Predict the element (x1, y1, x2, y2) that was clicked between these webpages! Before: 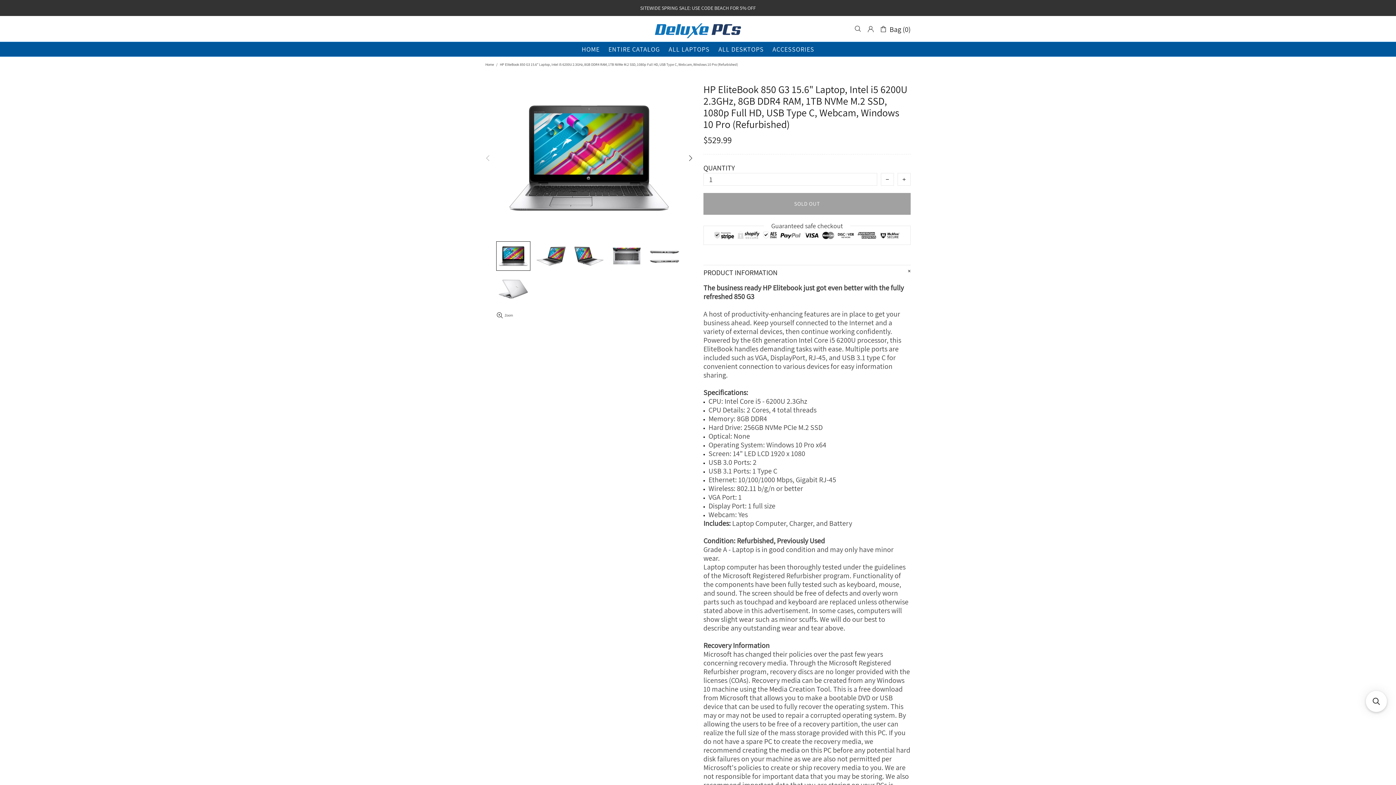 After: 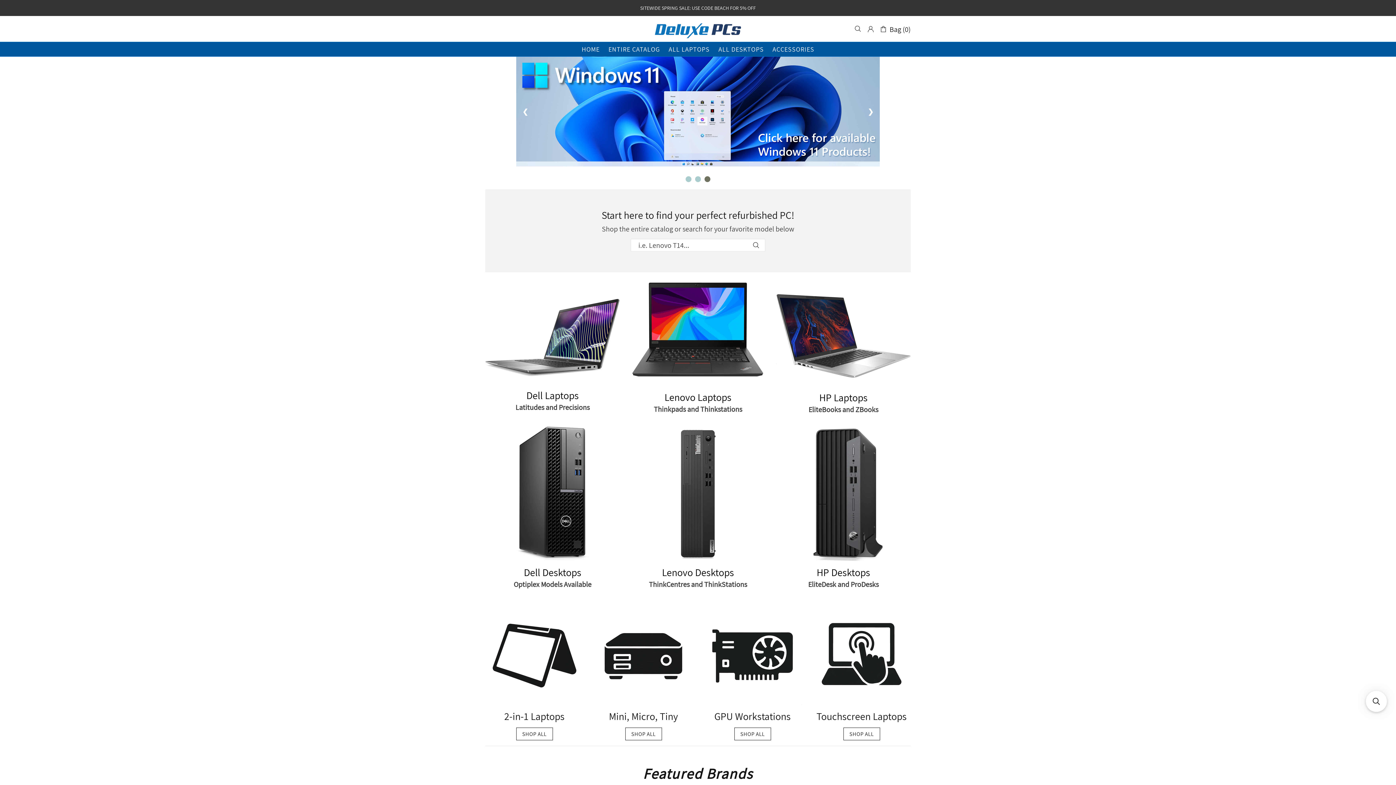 Action: label: Deluxe PCs bbox: (652, 19, 743, 38)